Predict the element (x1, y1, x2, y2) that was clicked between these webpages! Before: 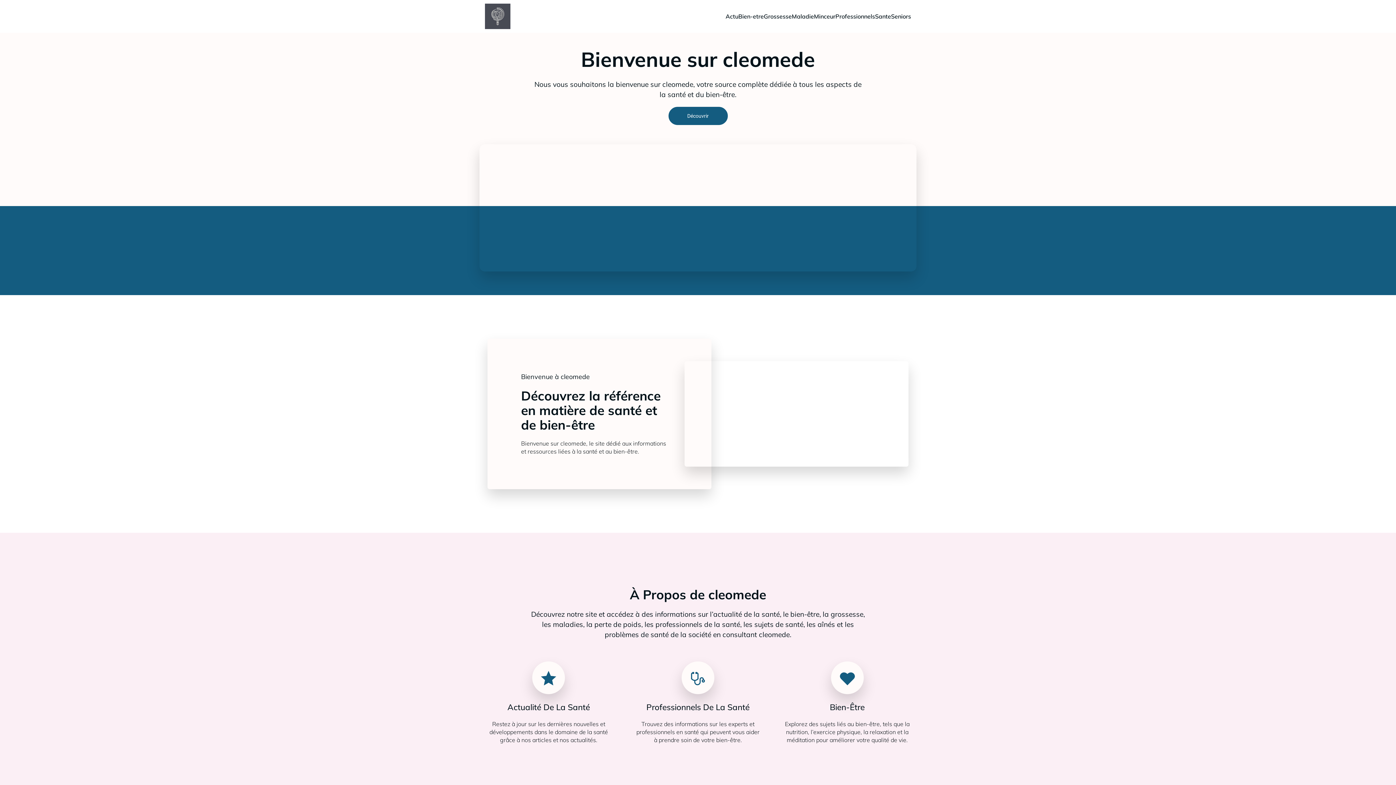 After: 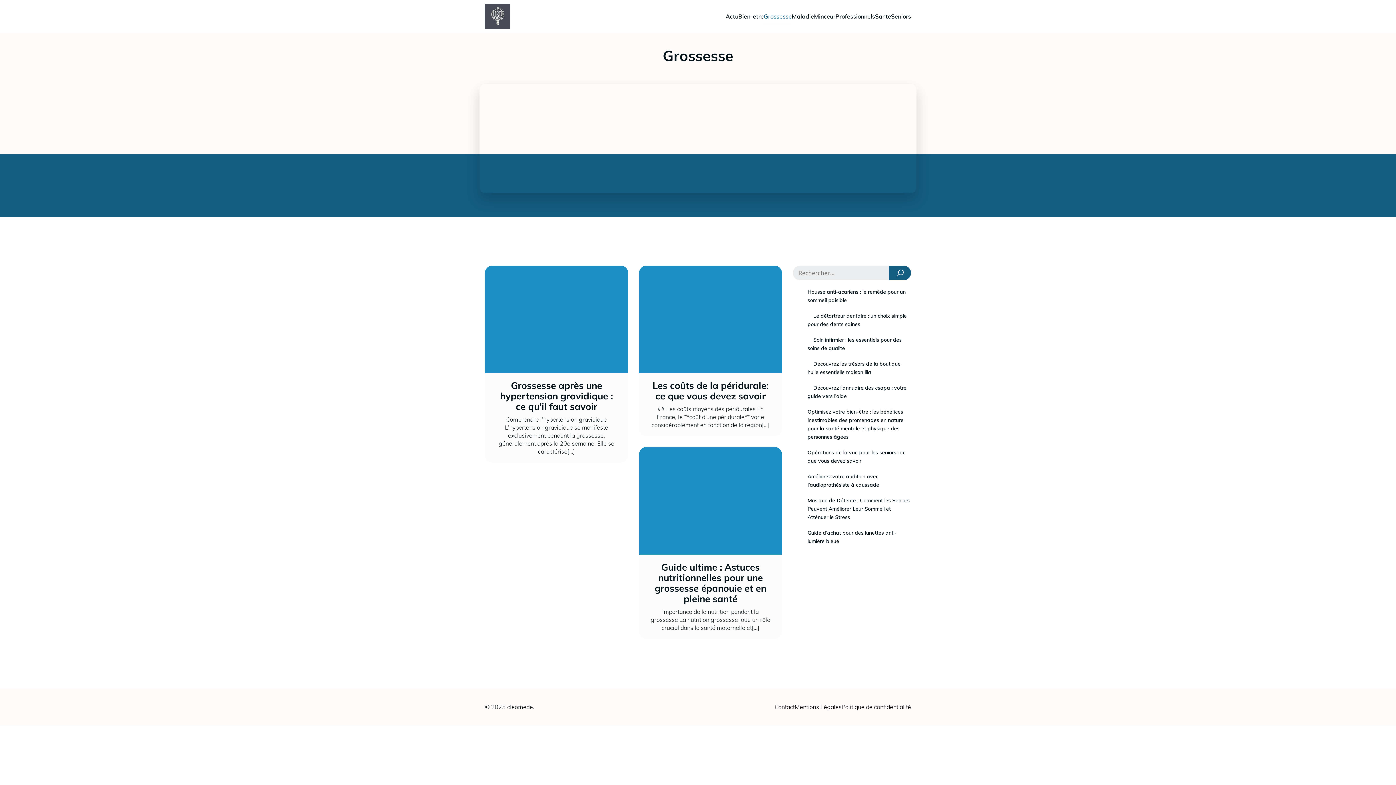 Action: bbox: (764, 8, 792, 24) label: Grossesse